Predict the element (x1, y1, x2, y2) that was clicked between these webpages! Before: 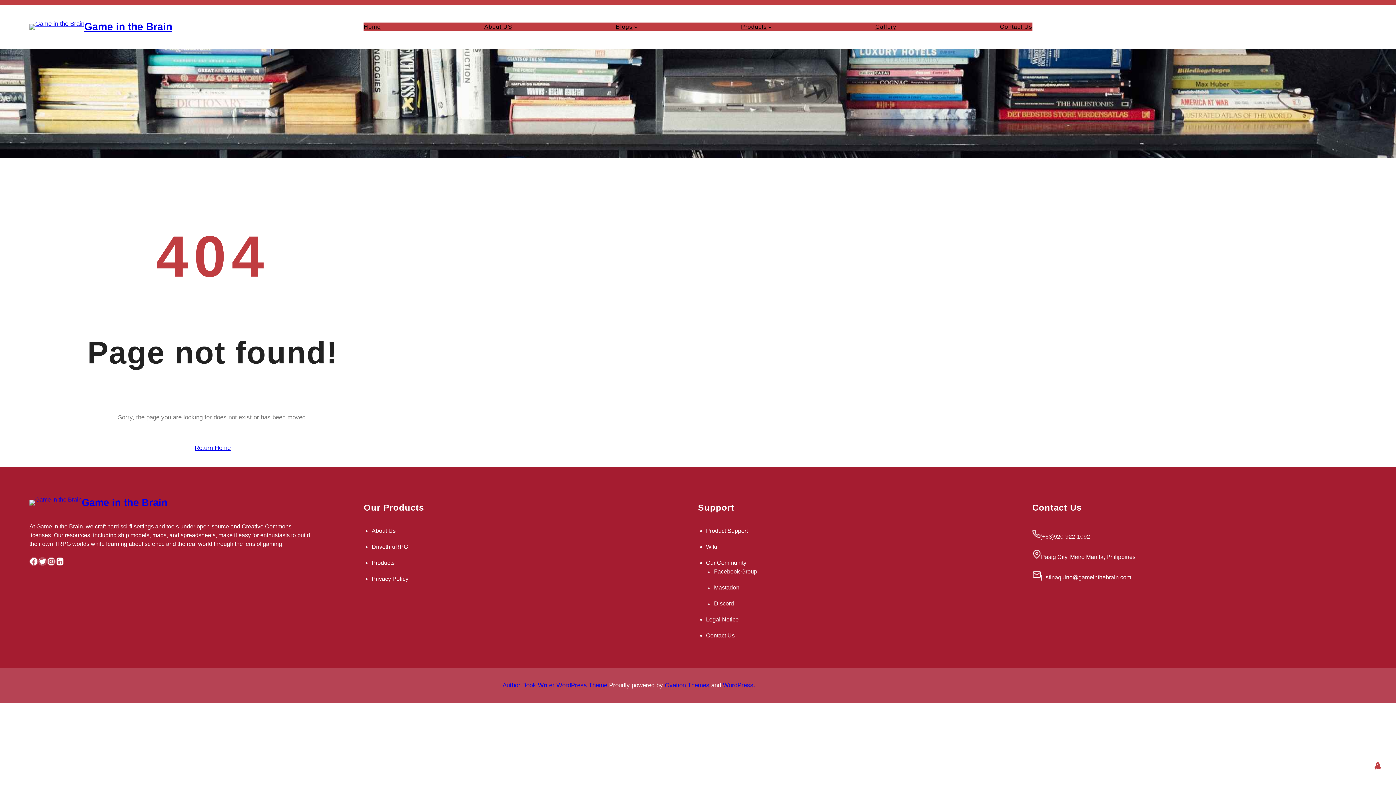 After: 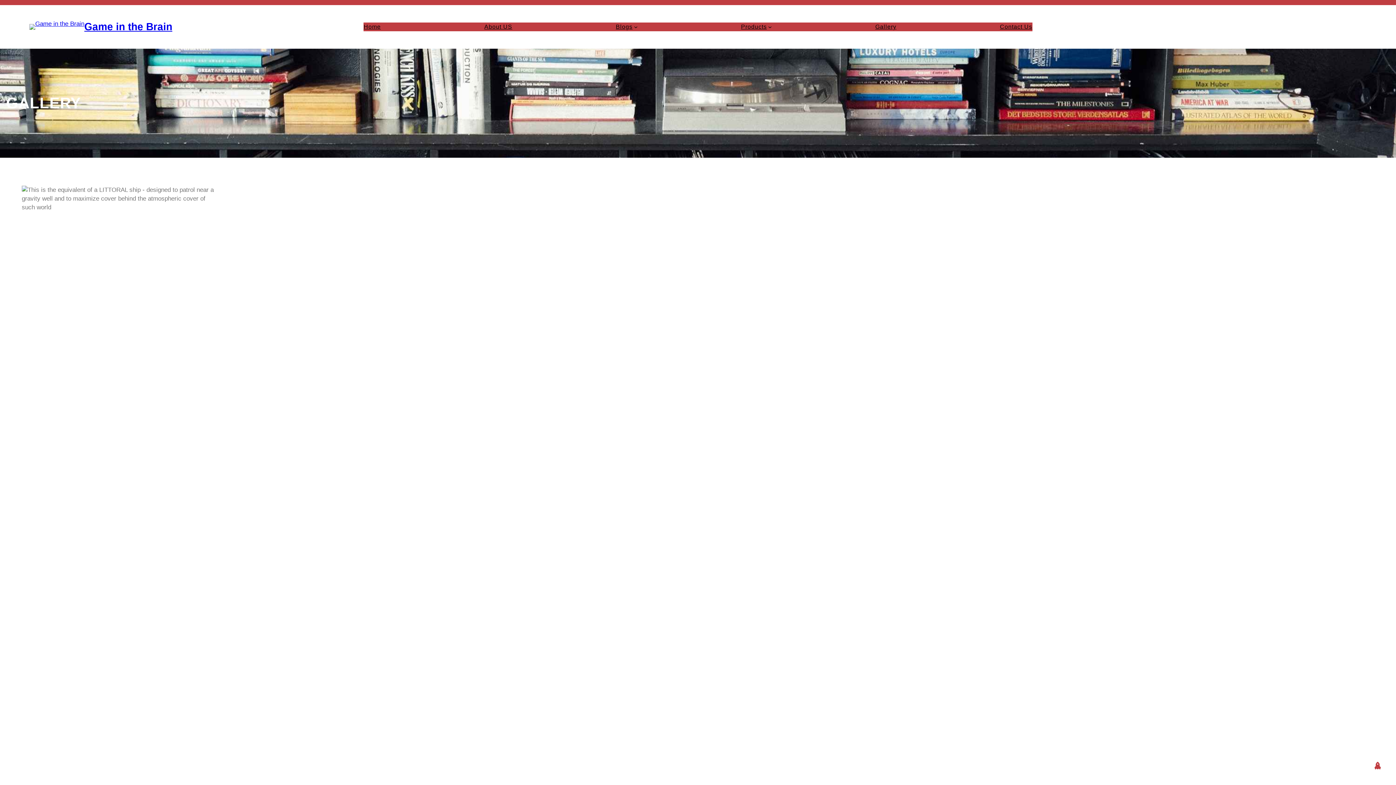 Action: label: Gallery bbox: (875, 22, 896, 31)